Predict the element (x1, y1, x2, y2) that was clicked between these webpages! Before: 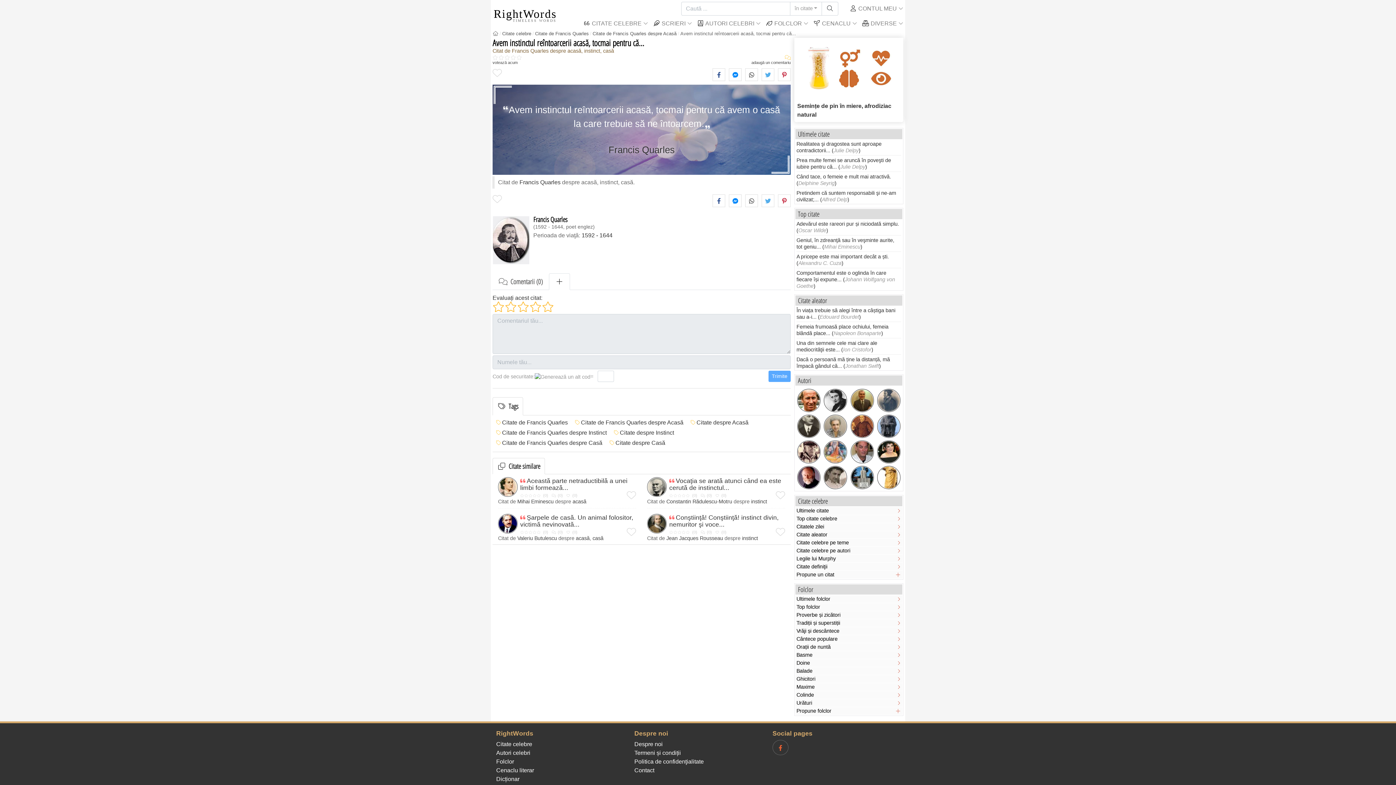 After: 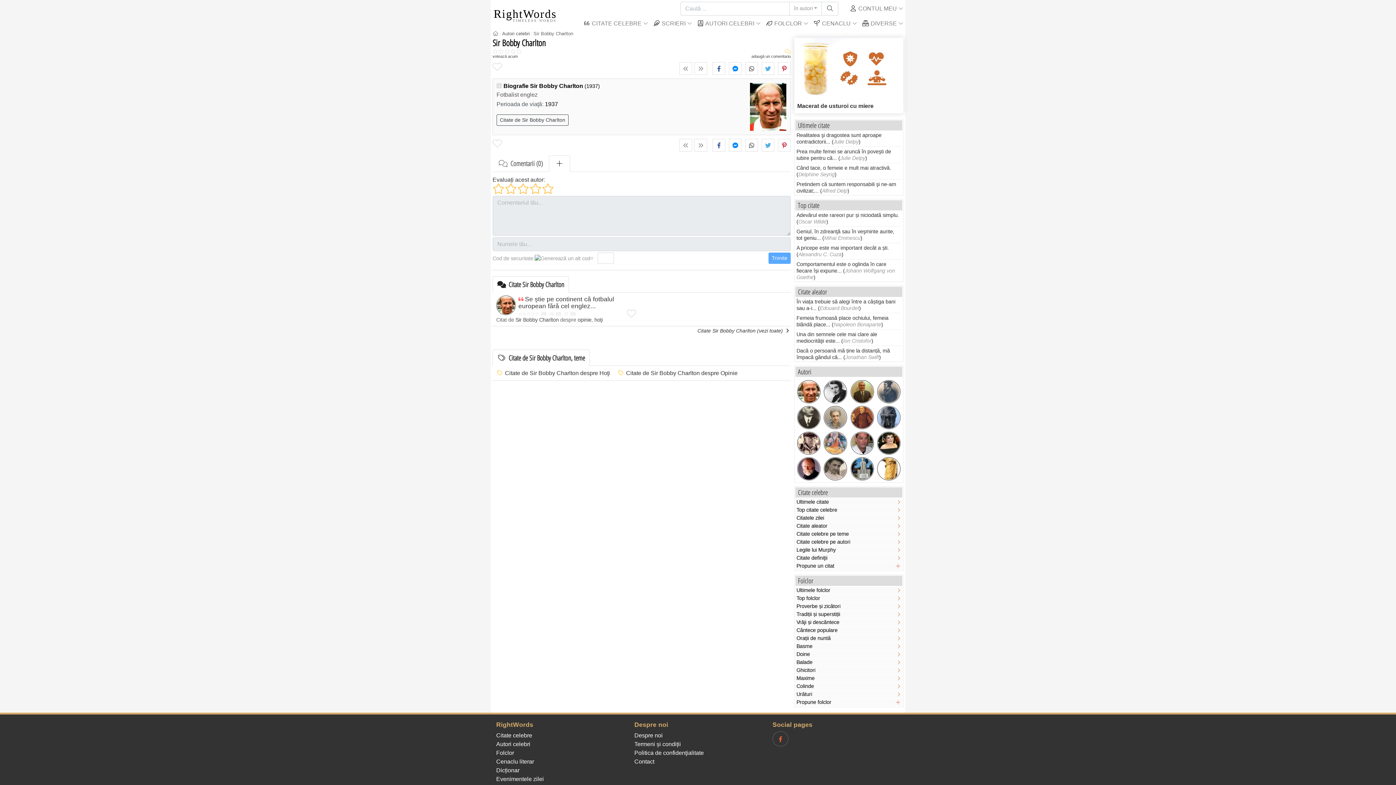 Action: bbox: (796, 388, 821, 413)